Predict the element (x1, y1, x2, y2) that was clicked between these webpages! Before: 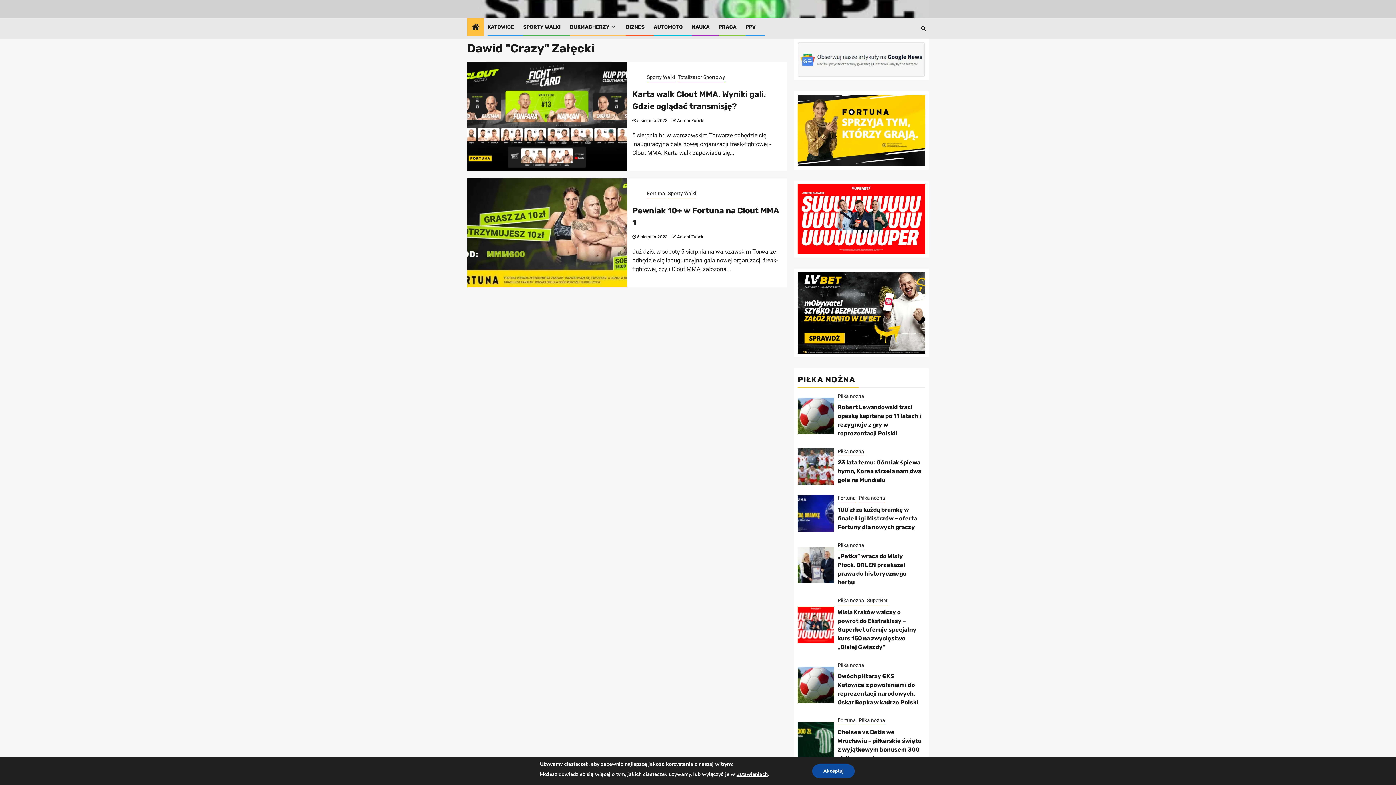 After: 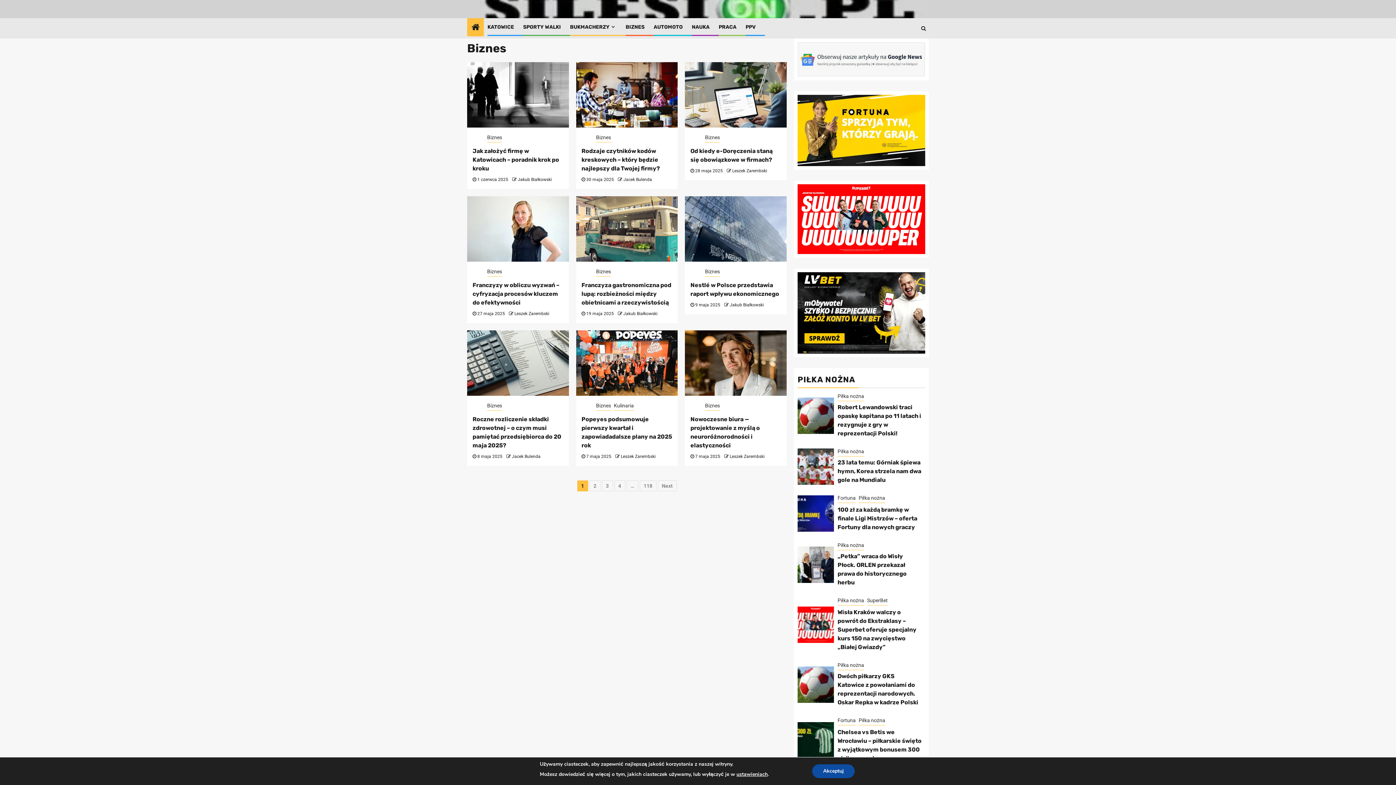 Action: bbox: (625, 24, 644, 30) label: BIZNES